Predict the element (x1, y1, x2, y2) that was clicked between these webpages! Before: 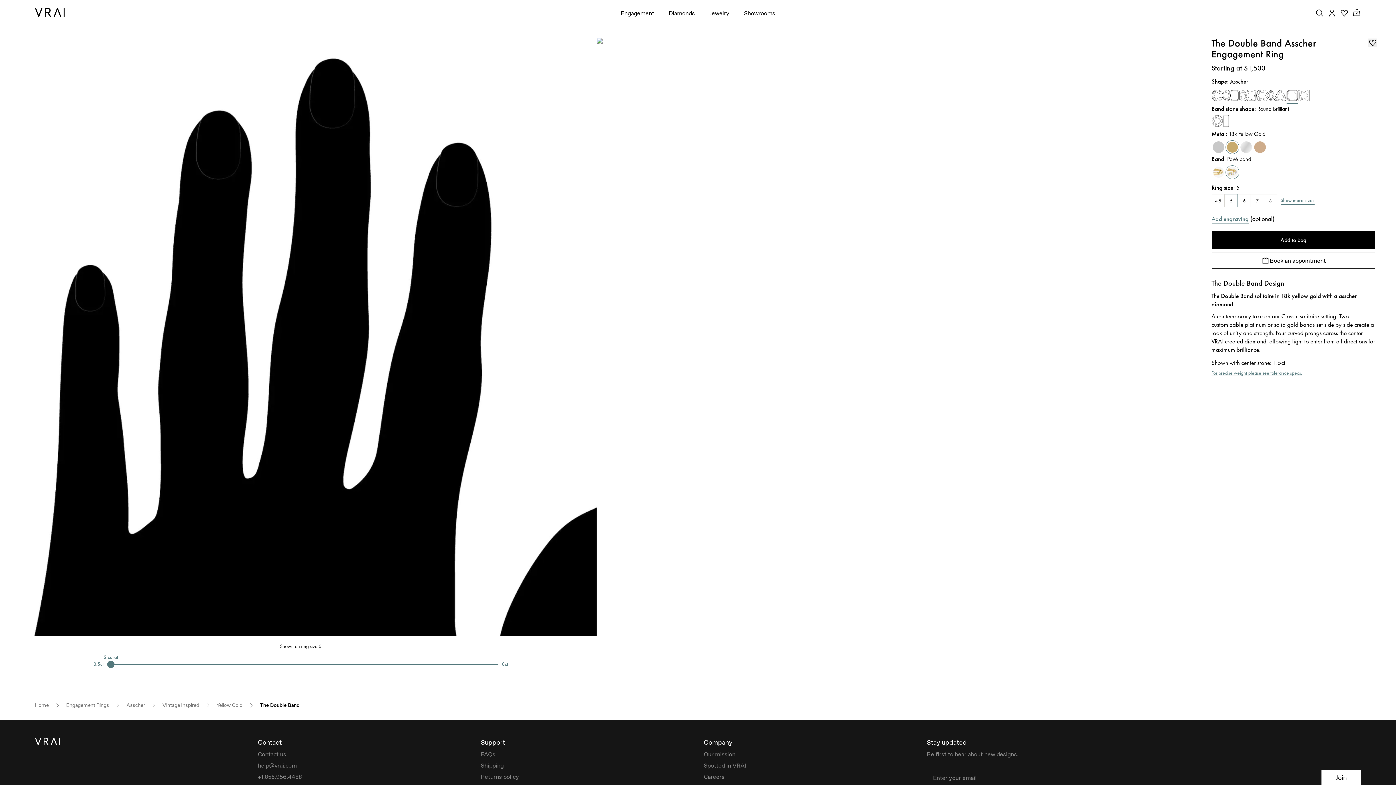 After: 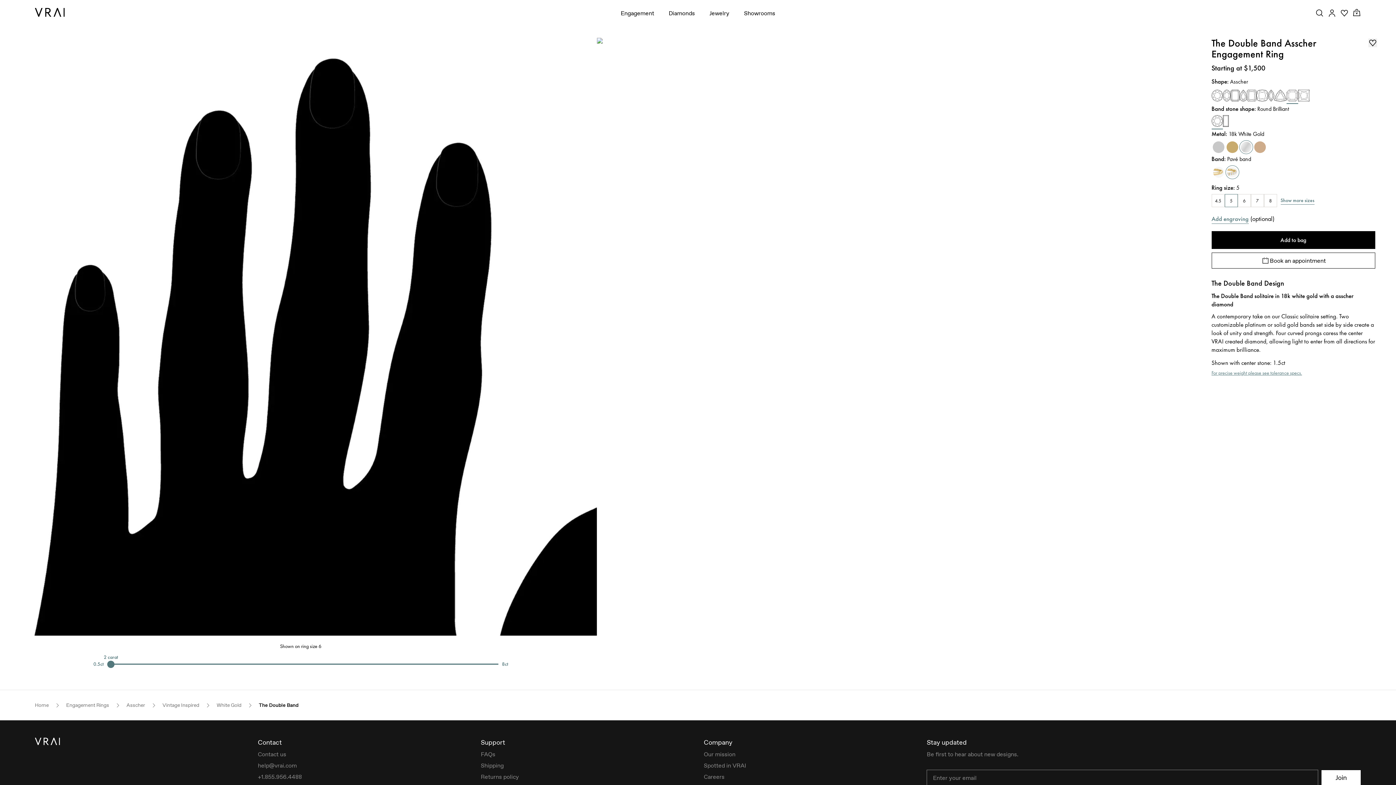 Action: bbox: (1239, 140, 1253, 154)